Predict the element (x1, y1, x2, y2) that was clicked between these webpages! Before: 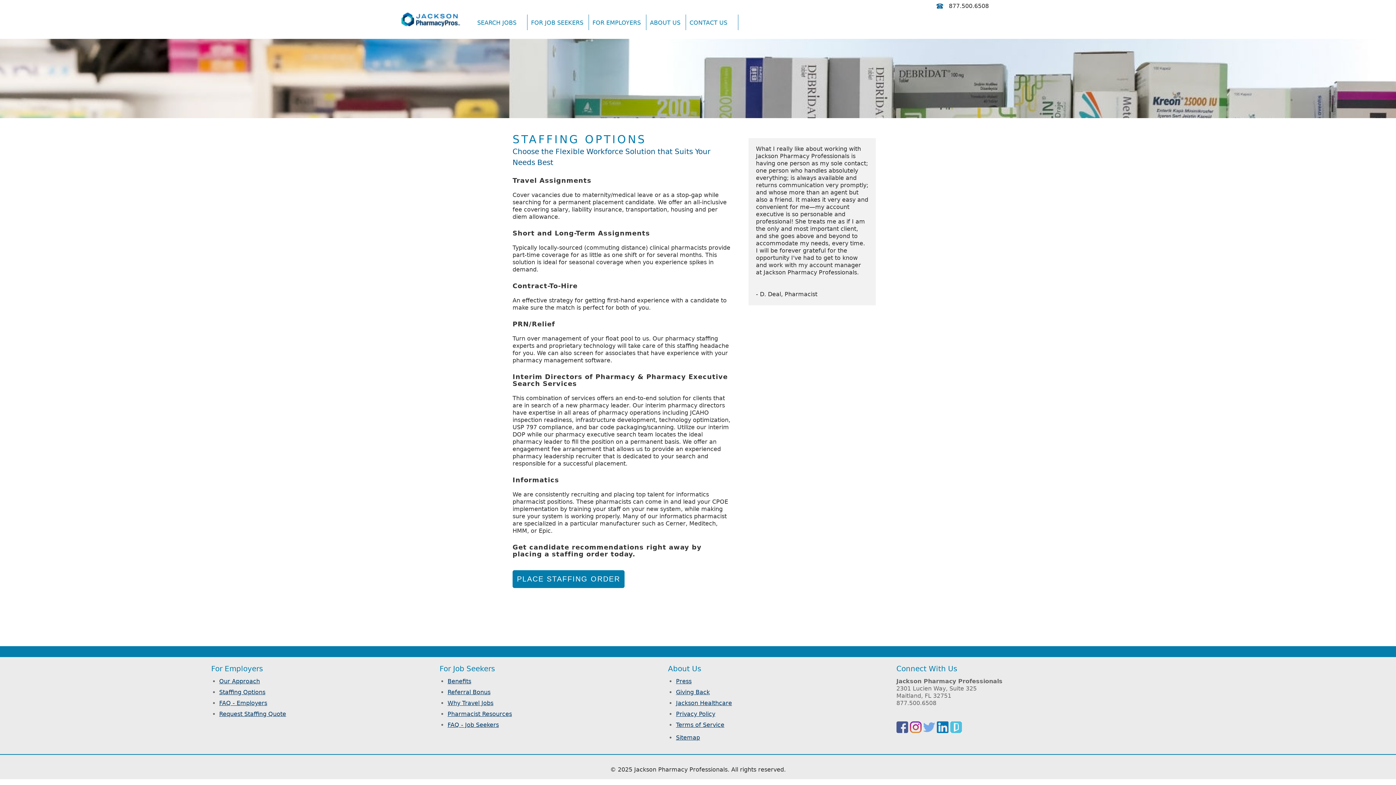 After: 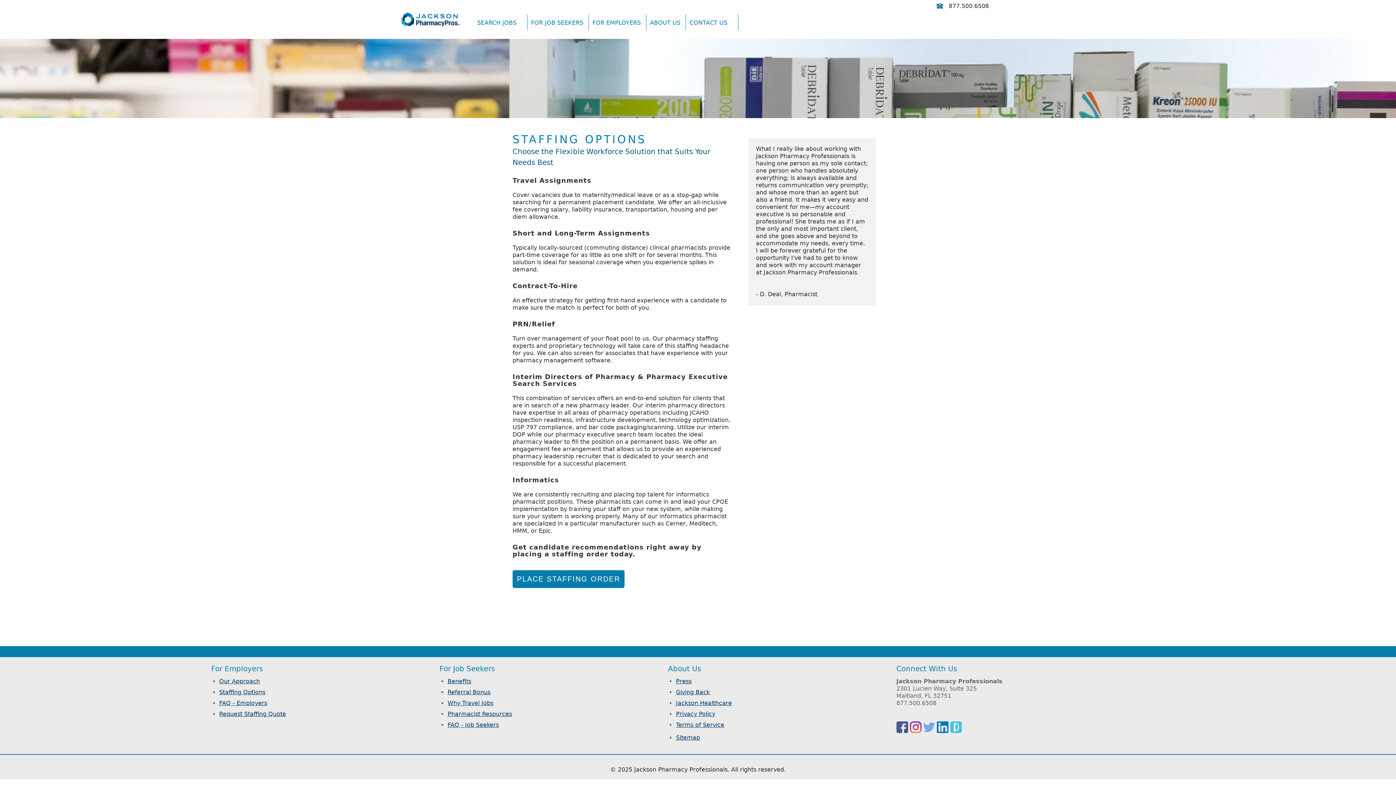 Action: label:   bbox: (896, 728, 910, 734)